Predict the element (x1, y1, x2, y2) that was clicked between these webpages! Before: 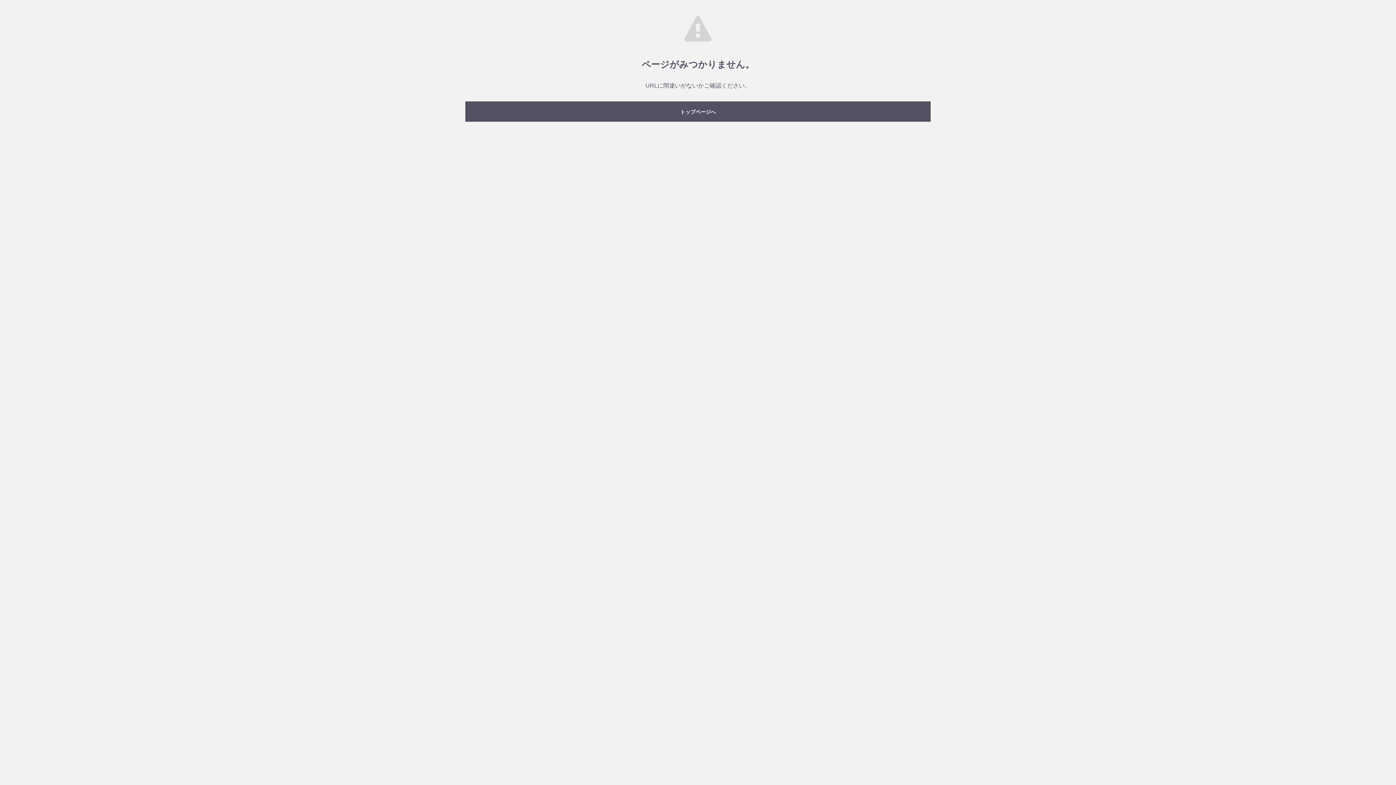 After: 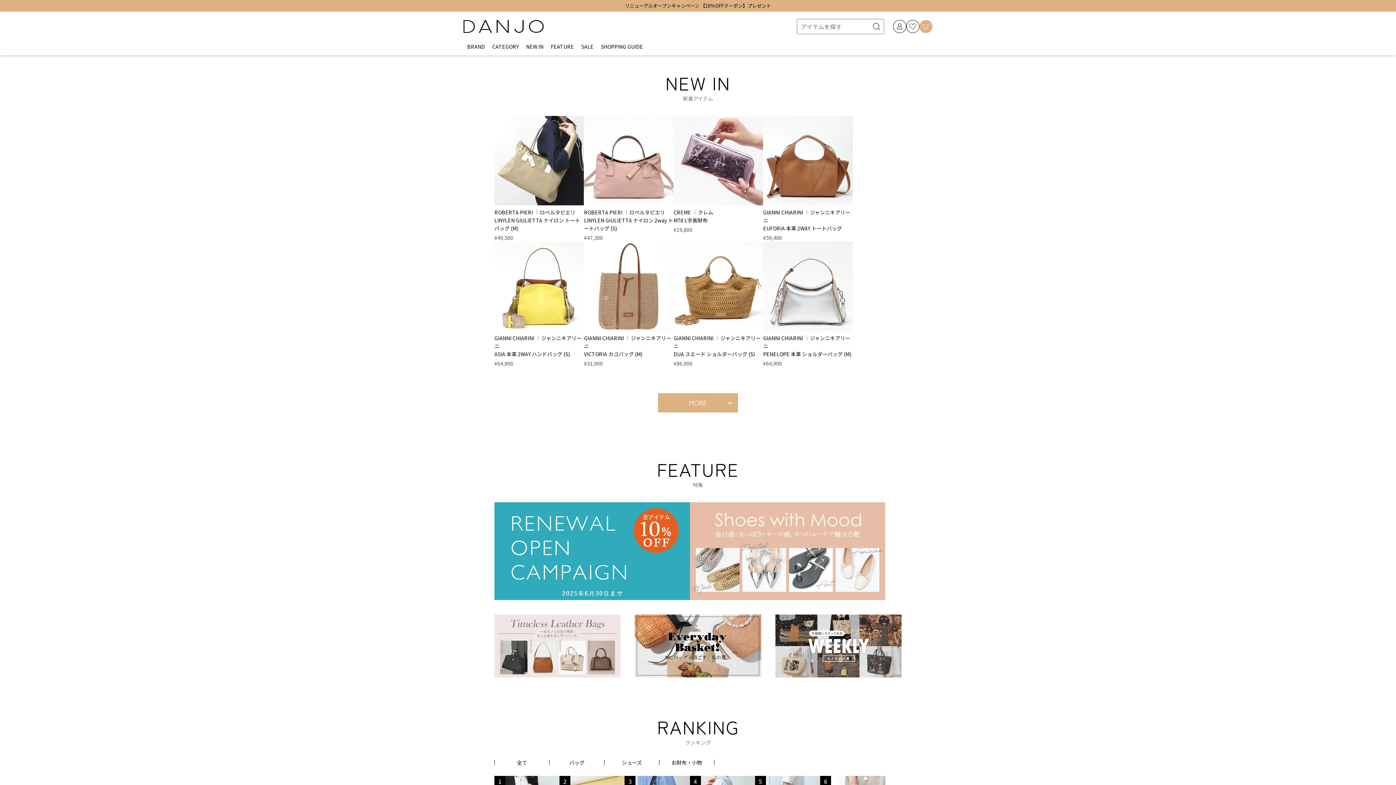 Action: label: トップページへ bbox: (465, 101, 930, 121)